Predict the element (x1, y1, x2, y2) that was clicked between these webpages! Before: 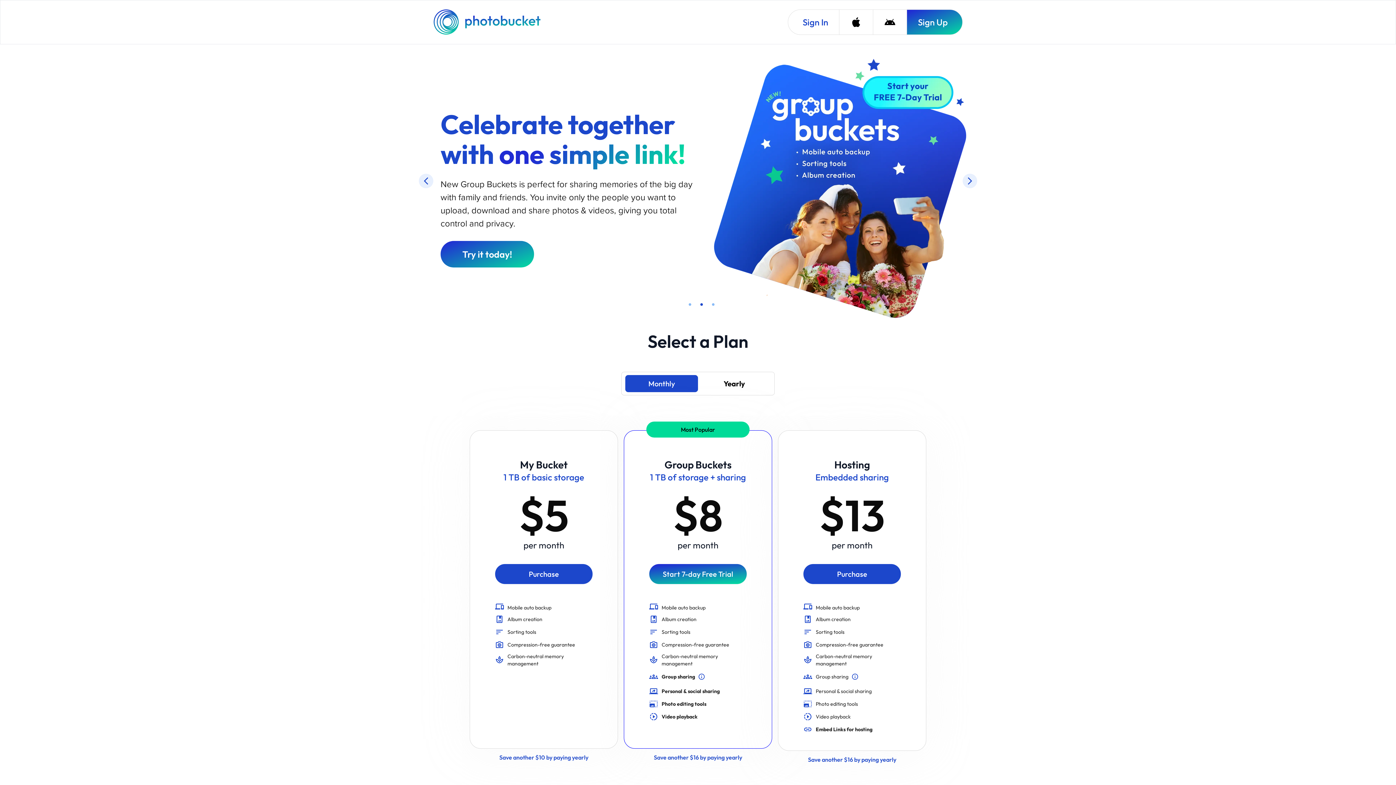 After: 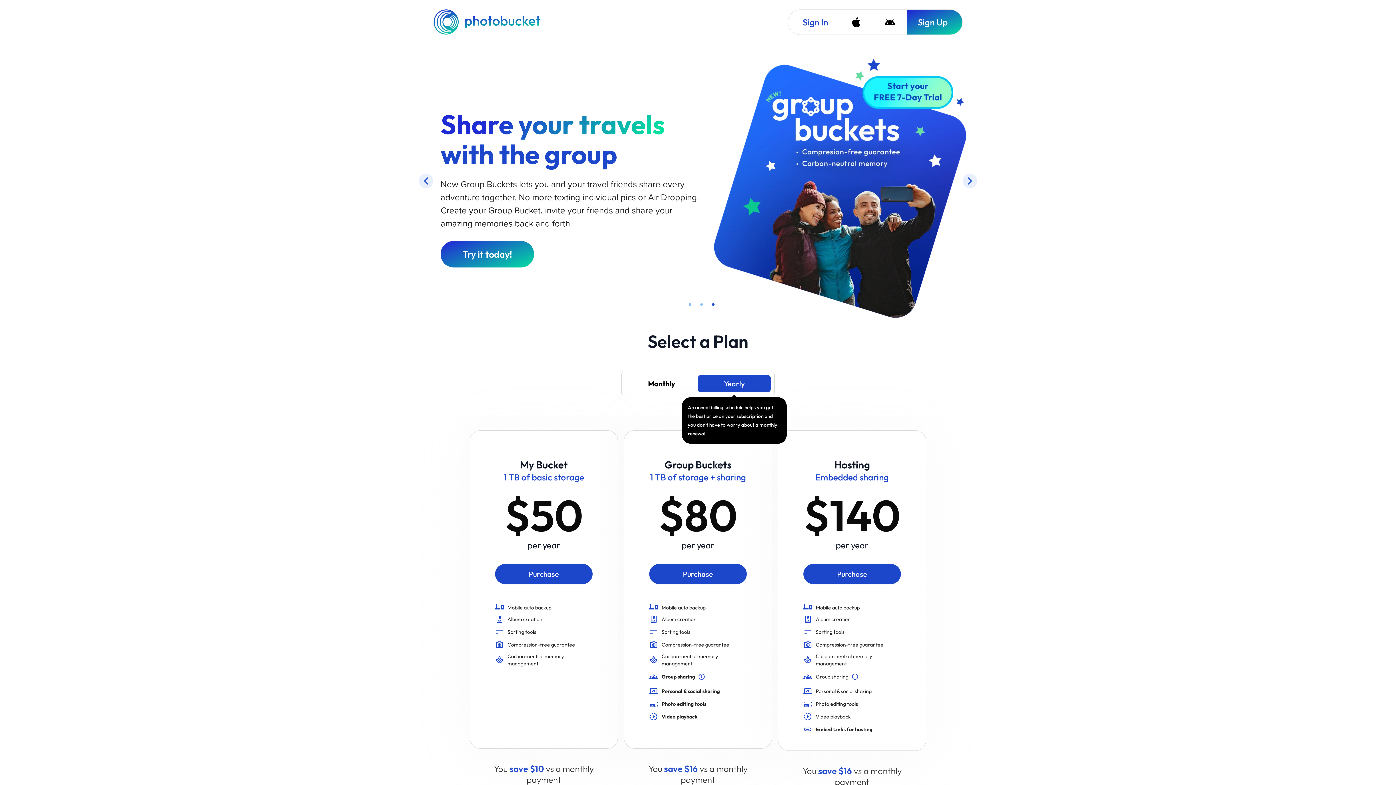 Action: bbox: (698, 274, 770, 291) label: An annual billing schedule helps you get the best price on your subscription and you don't have to worry about a monthly renewal.